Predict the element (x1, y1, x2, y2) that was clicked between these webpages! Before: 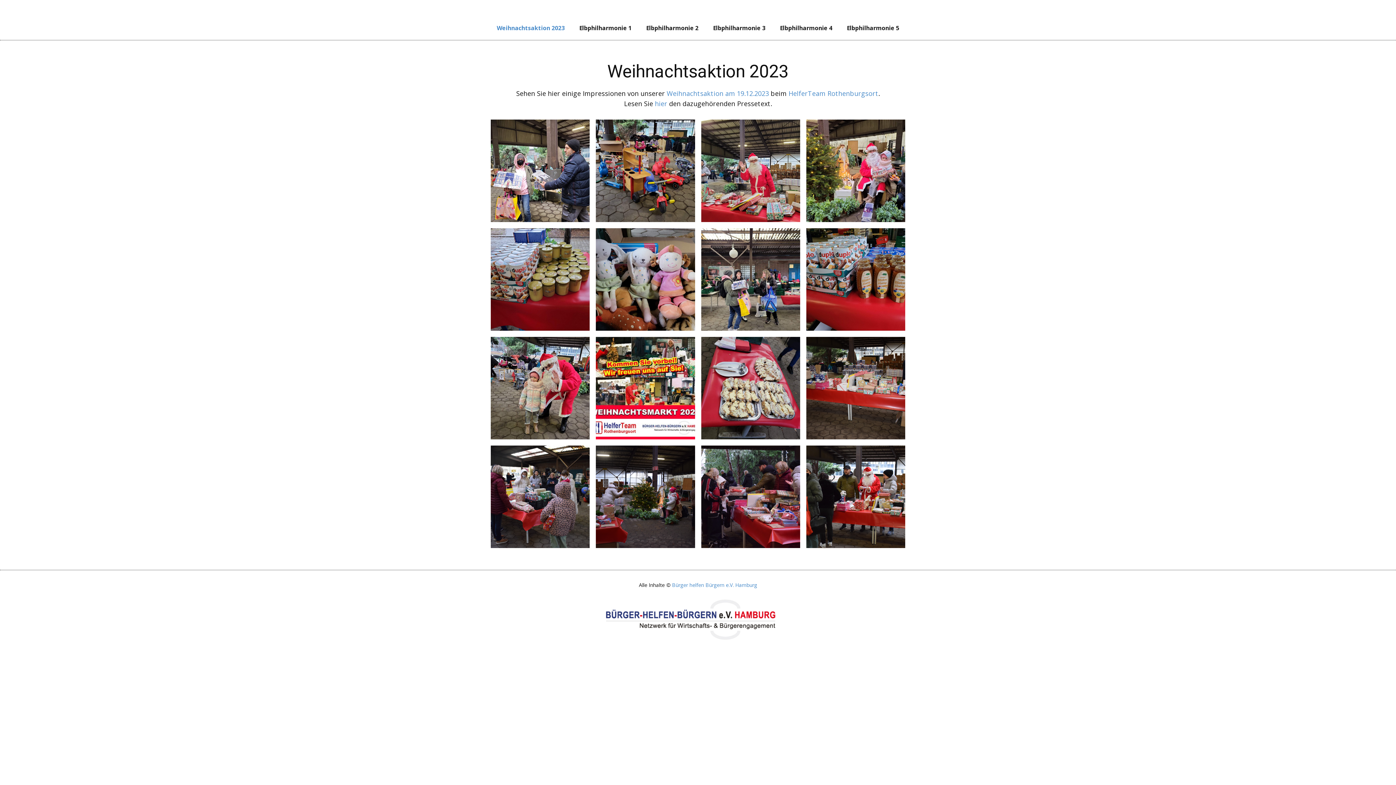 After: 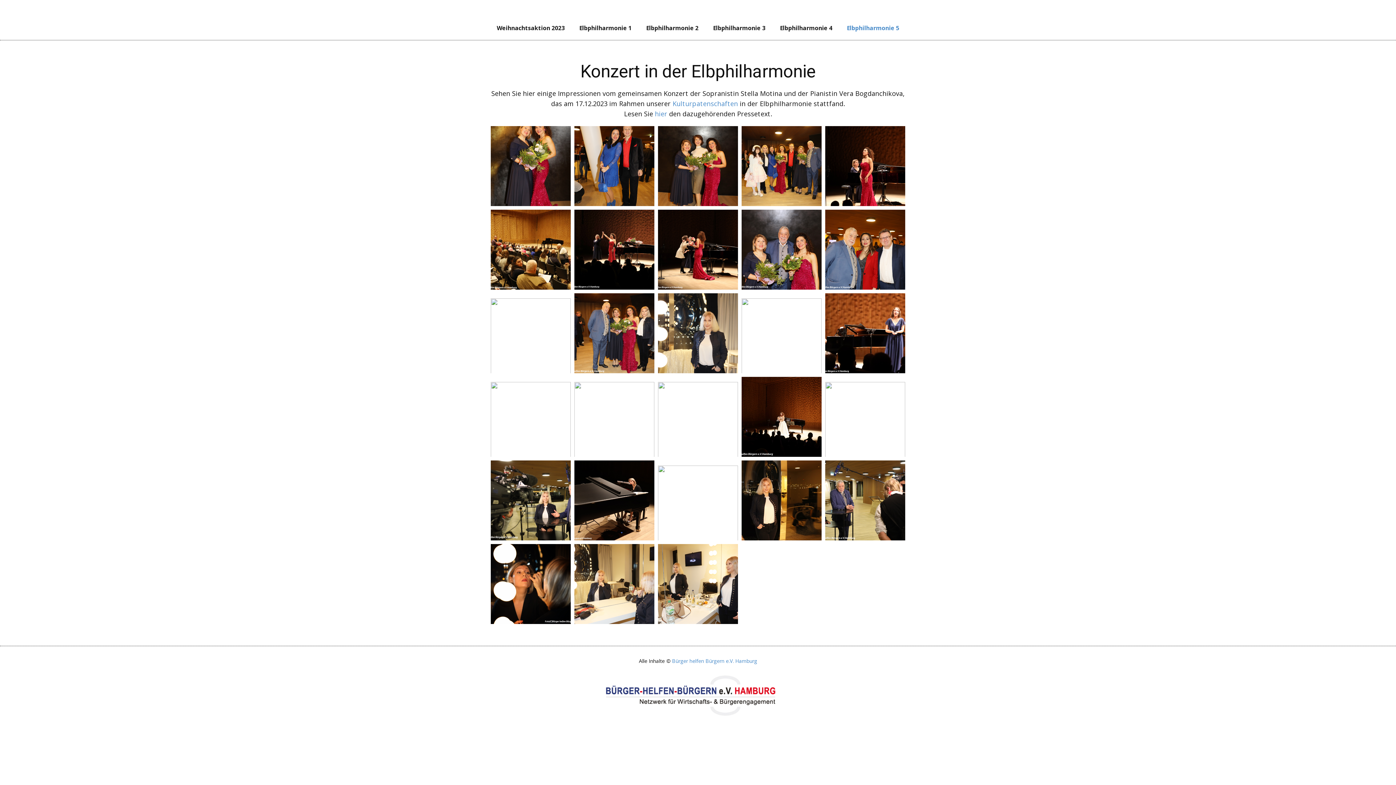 Action: bbox: (843, 21, 903, 34) label: Elbphilharmonie 5